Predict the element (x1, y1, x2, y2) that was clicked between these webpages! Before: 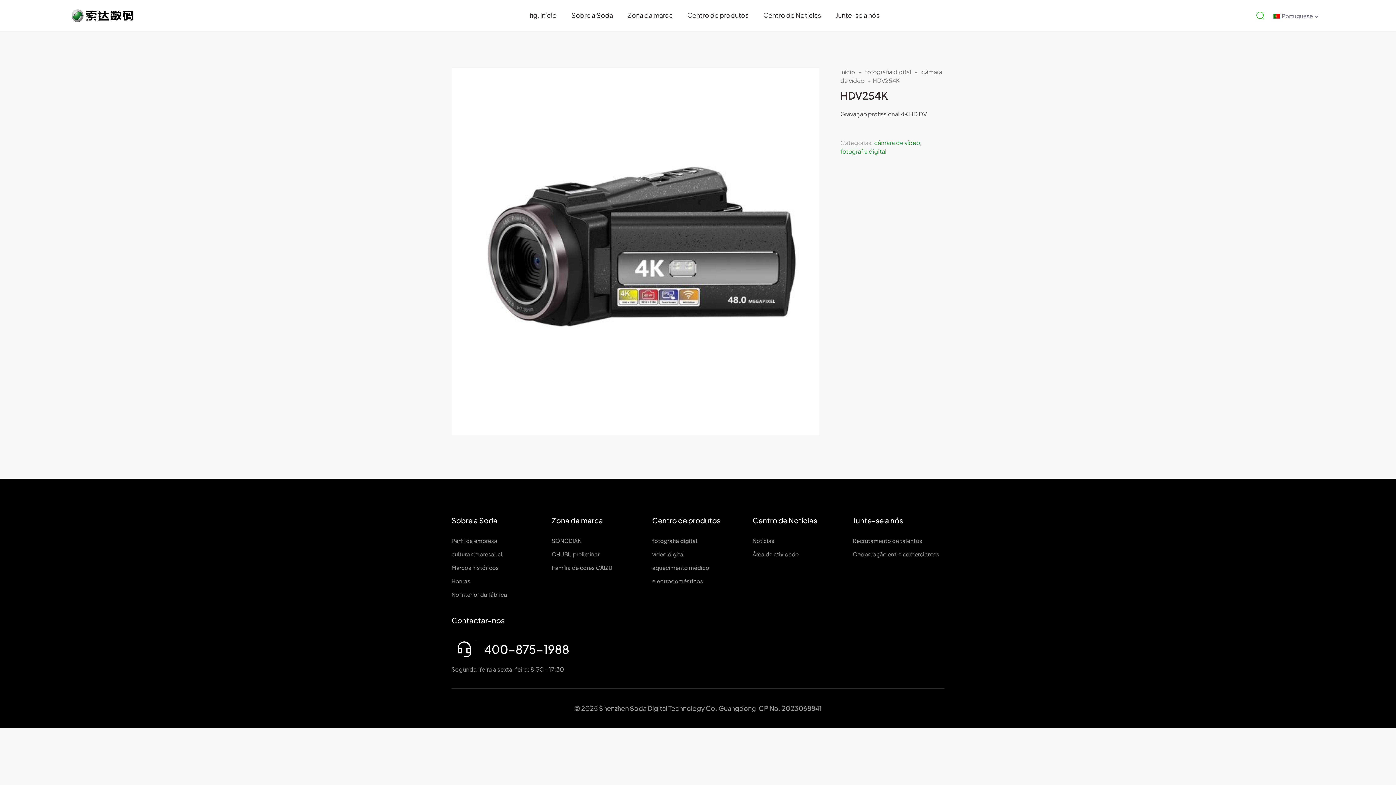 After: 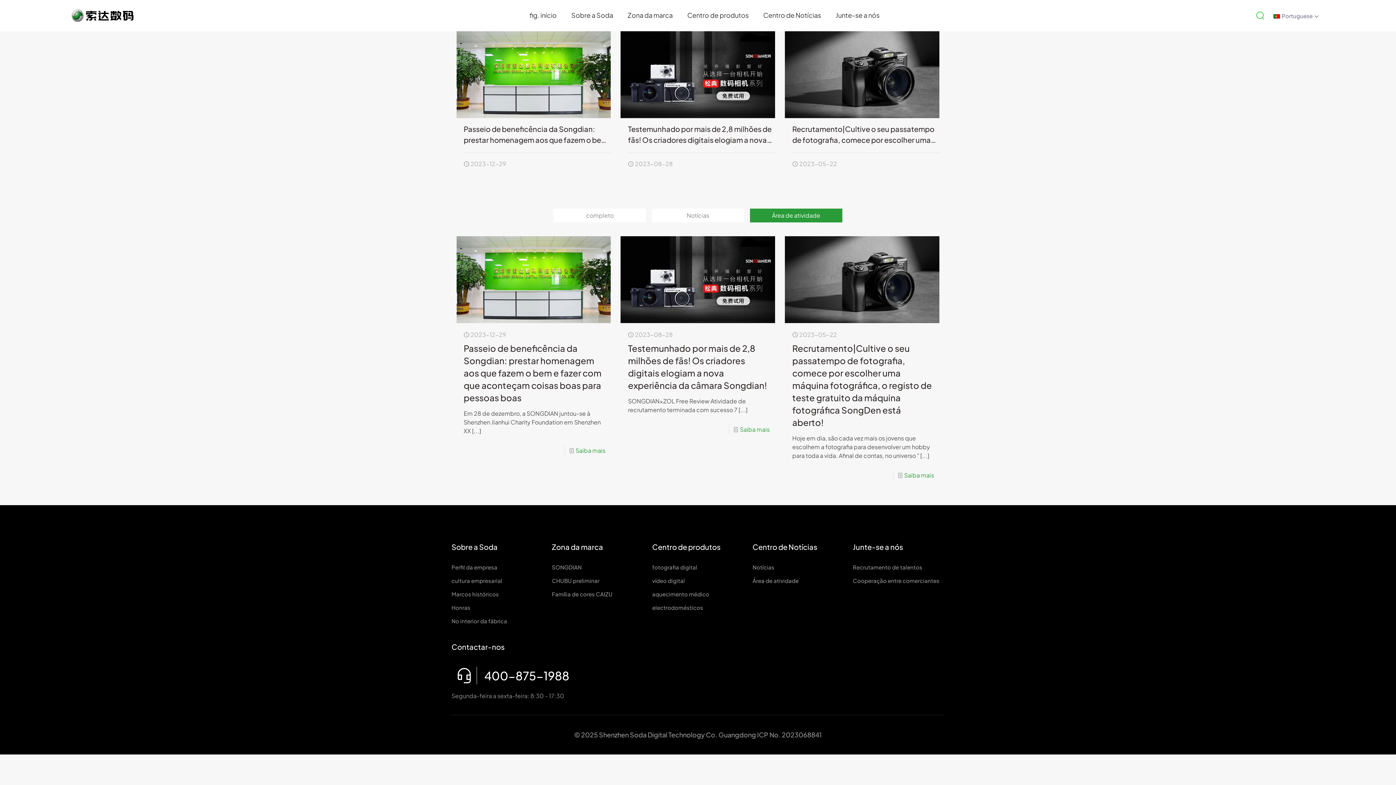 Action: label: Área de atividade bbox: (752, 546, 844, 560)